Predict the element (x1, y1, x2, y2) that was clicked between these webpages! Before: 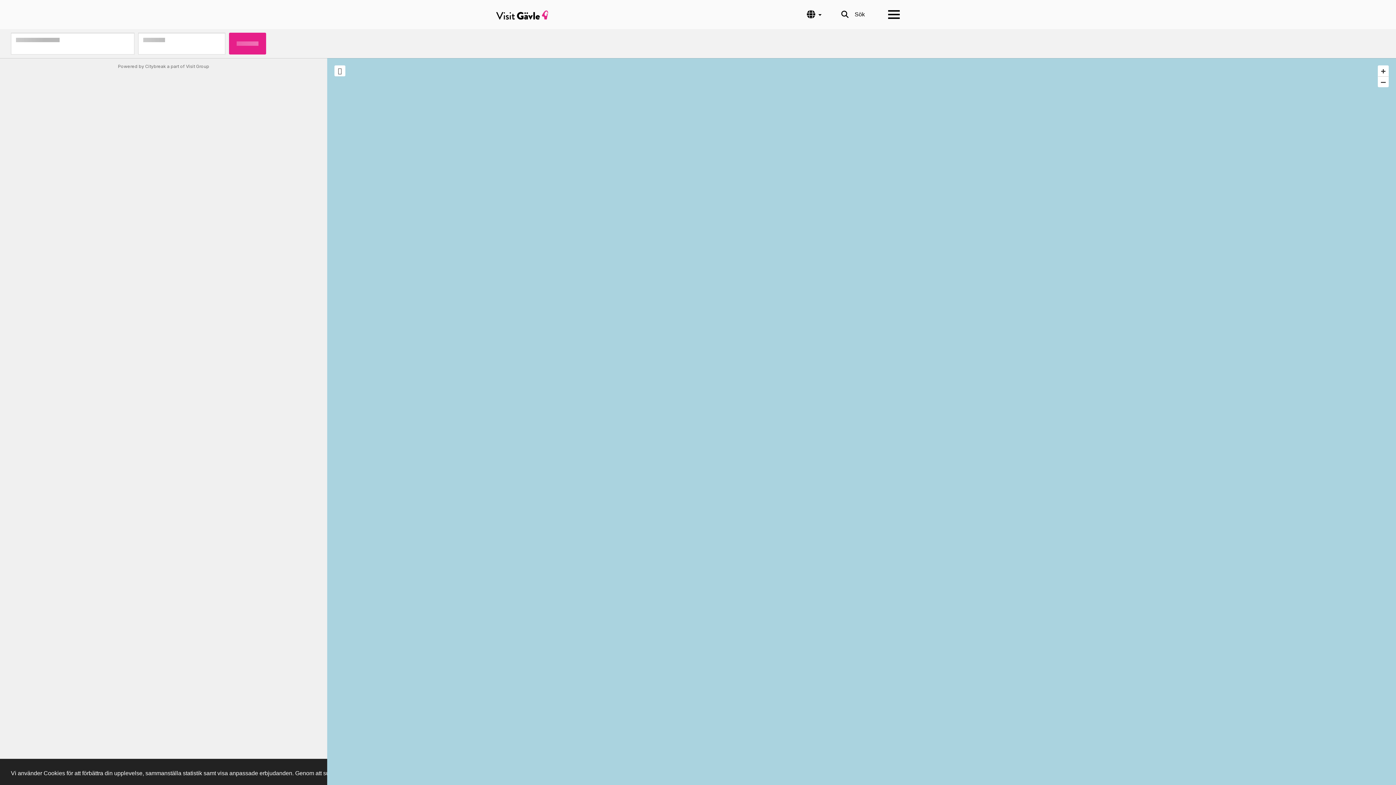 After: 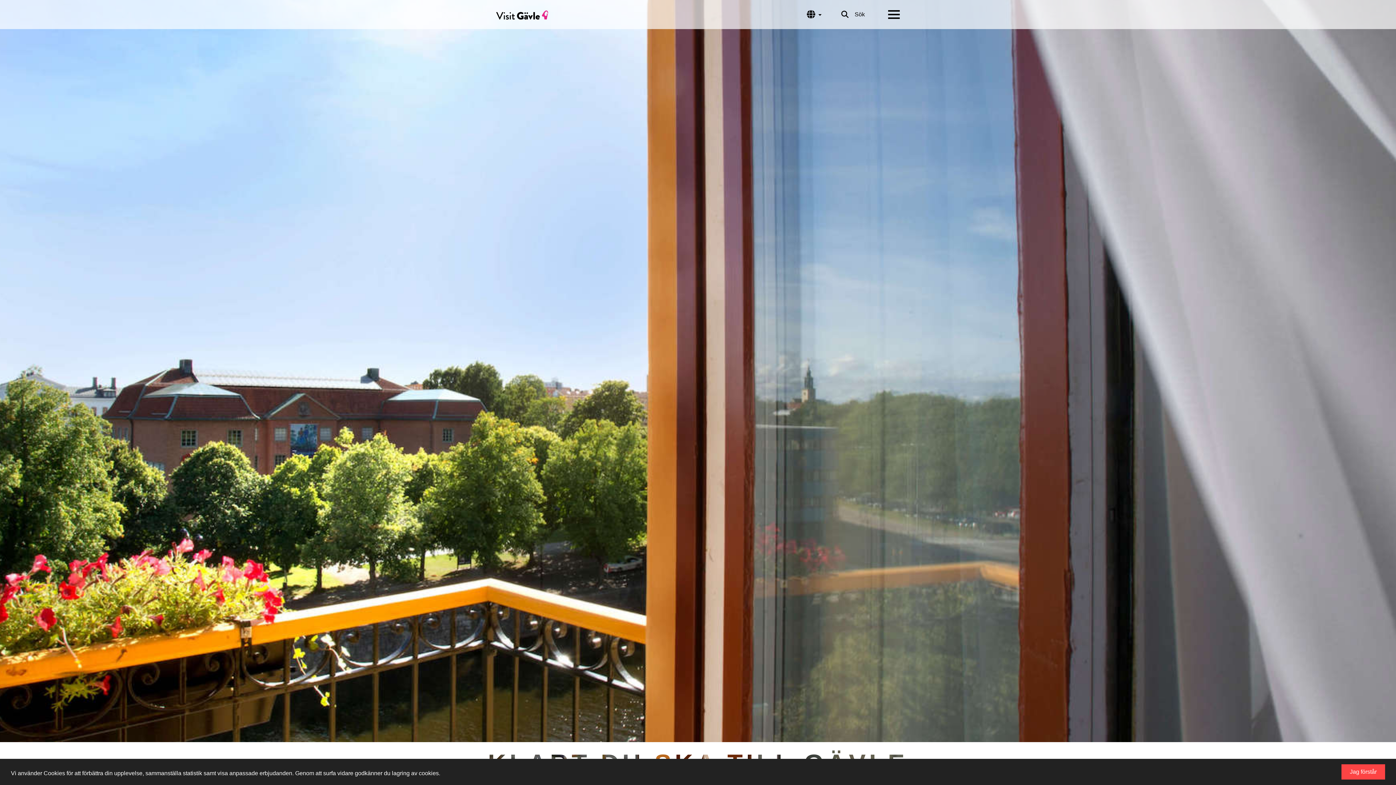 Action: bbox: (496, 9, 548, 20)